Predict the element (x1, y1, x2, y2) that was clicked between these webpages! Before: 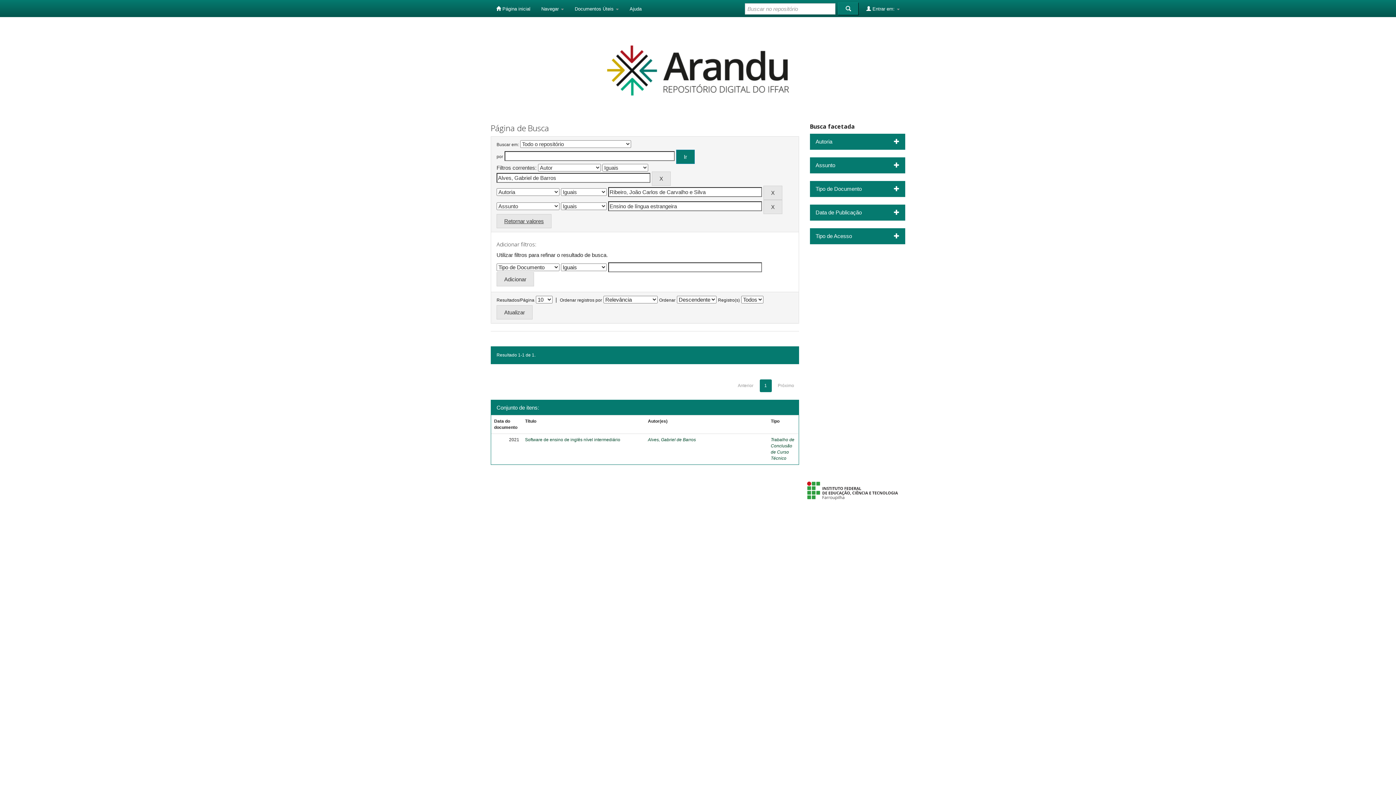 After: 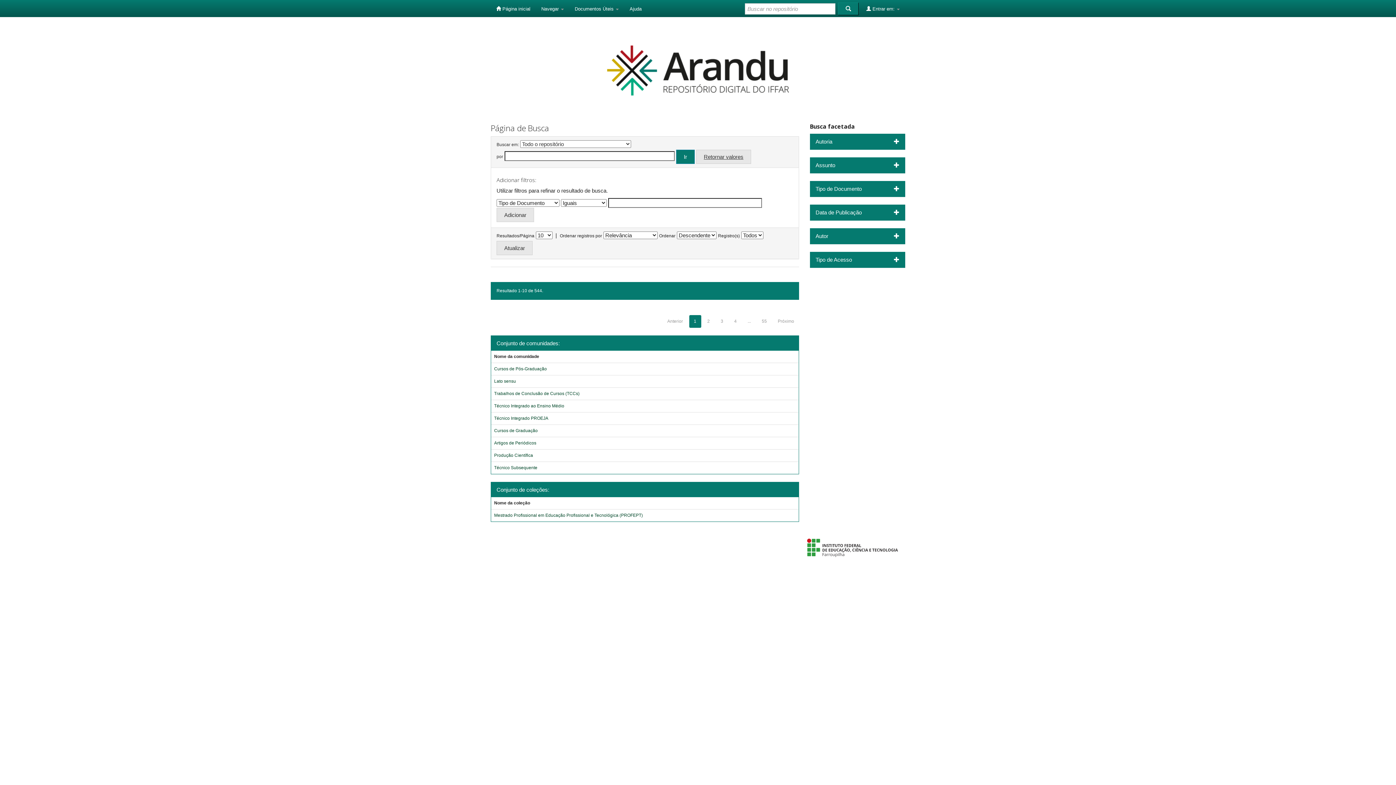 Action: bbox: (496, 214, 551, 228) label: Retornar valores